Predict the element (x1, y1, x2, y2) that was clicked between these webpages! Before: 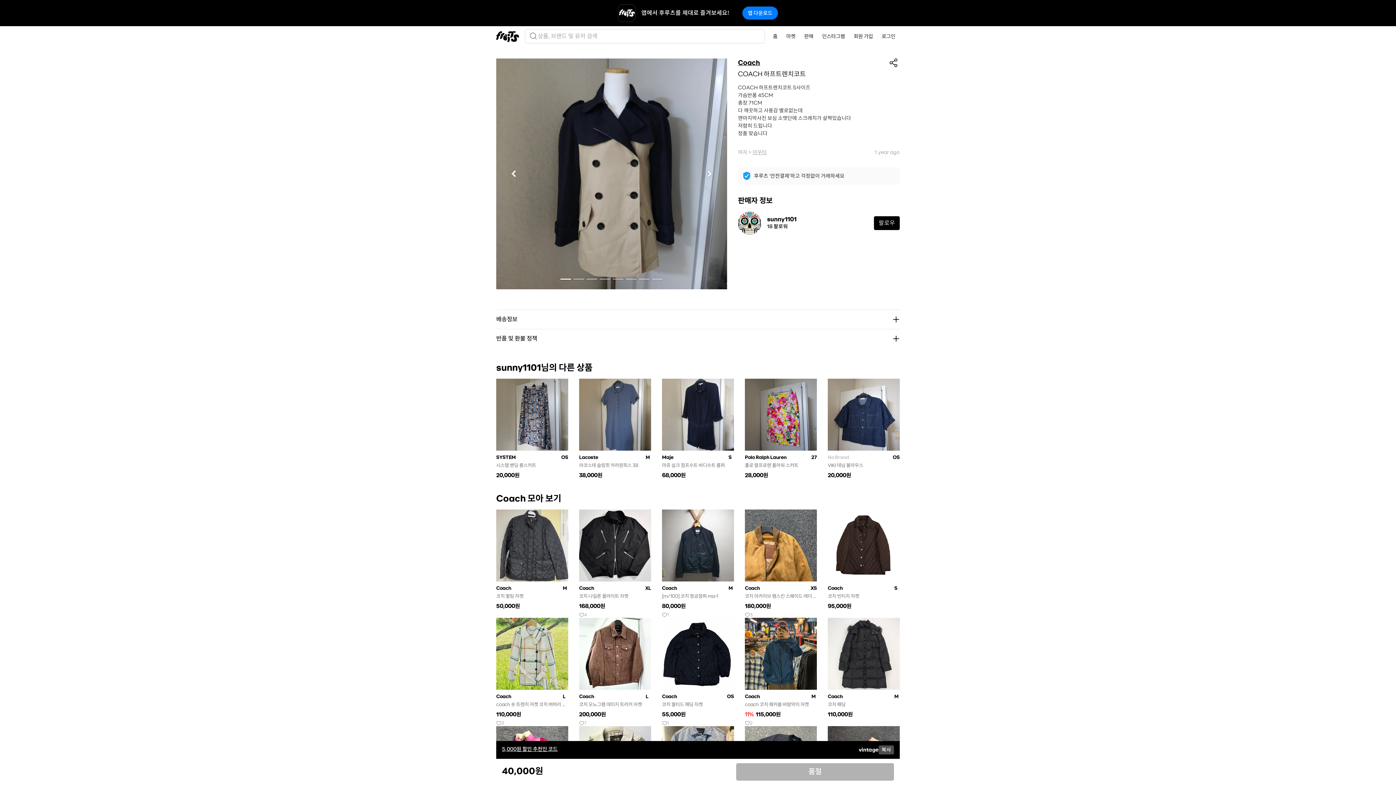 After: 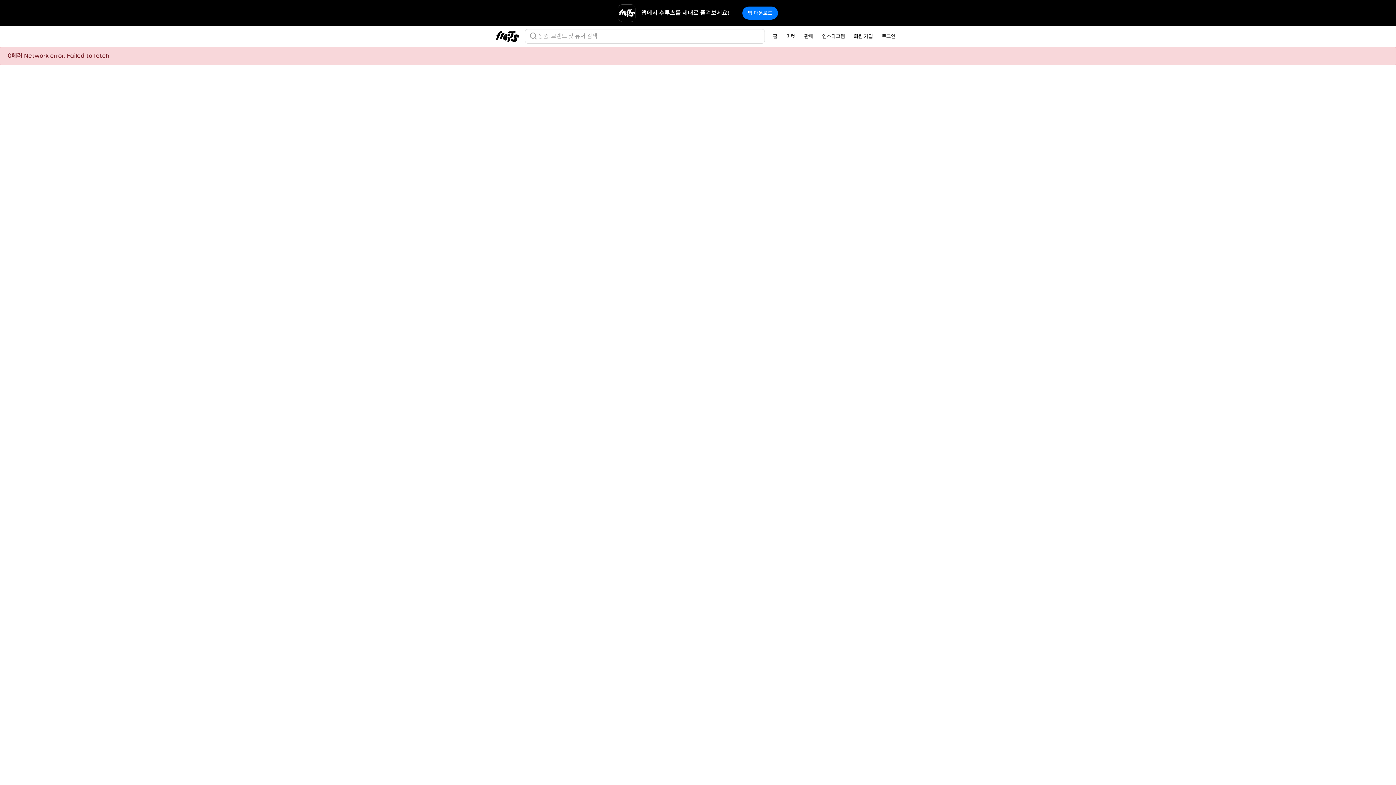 Action: bbox: (496, 378, 568, 450)